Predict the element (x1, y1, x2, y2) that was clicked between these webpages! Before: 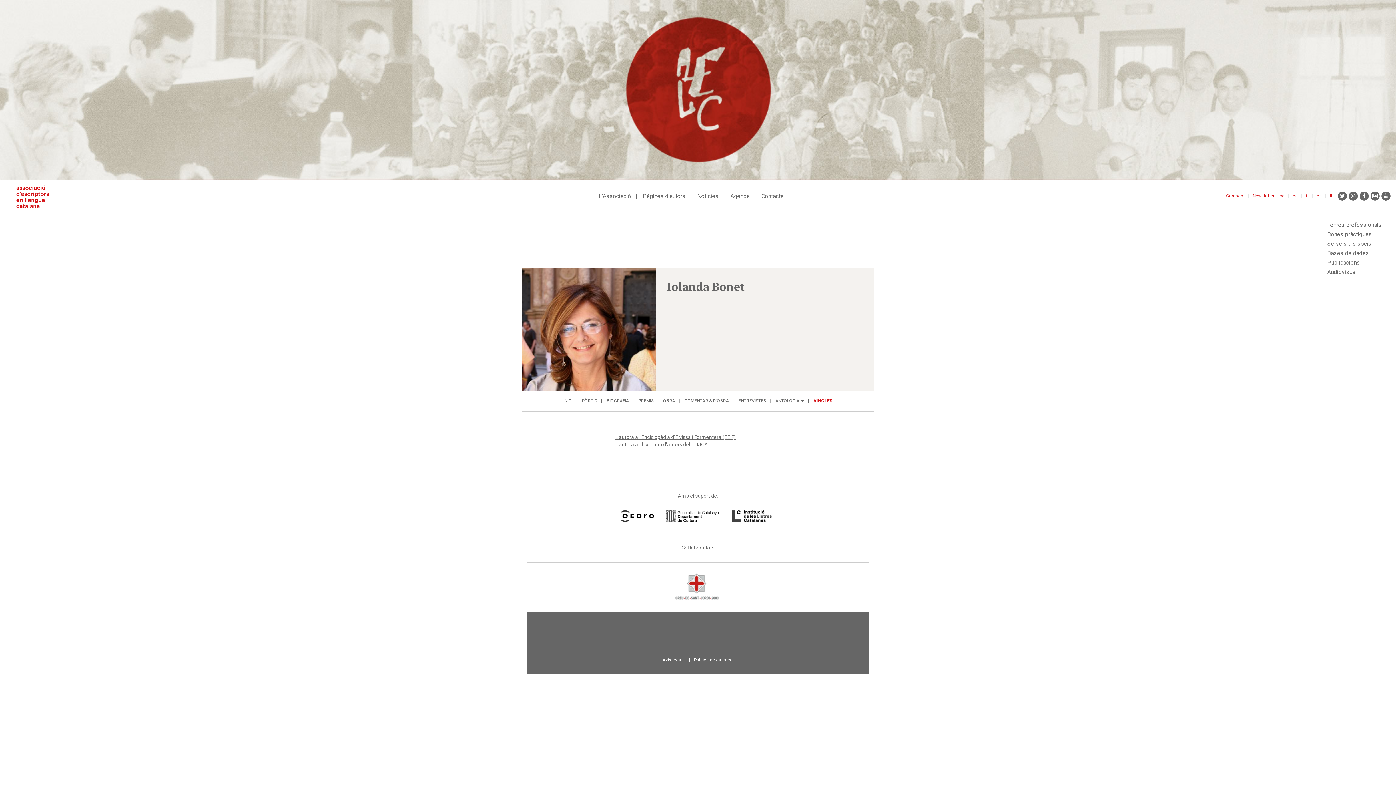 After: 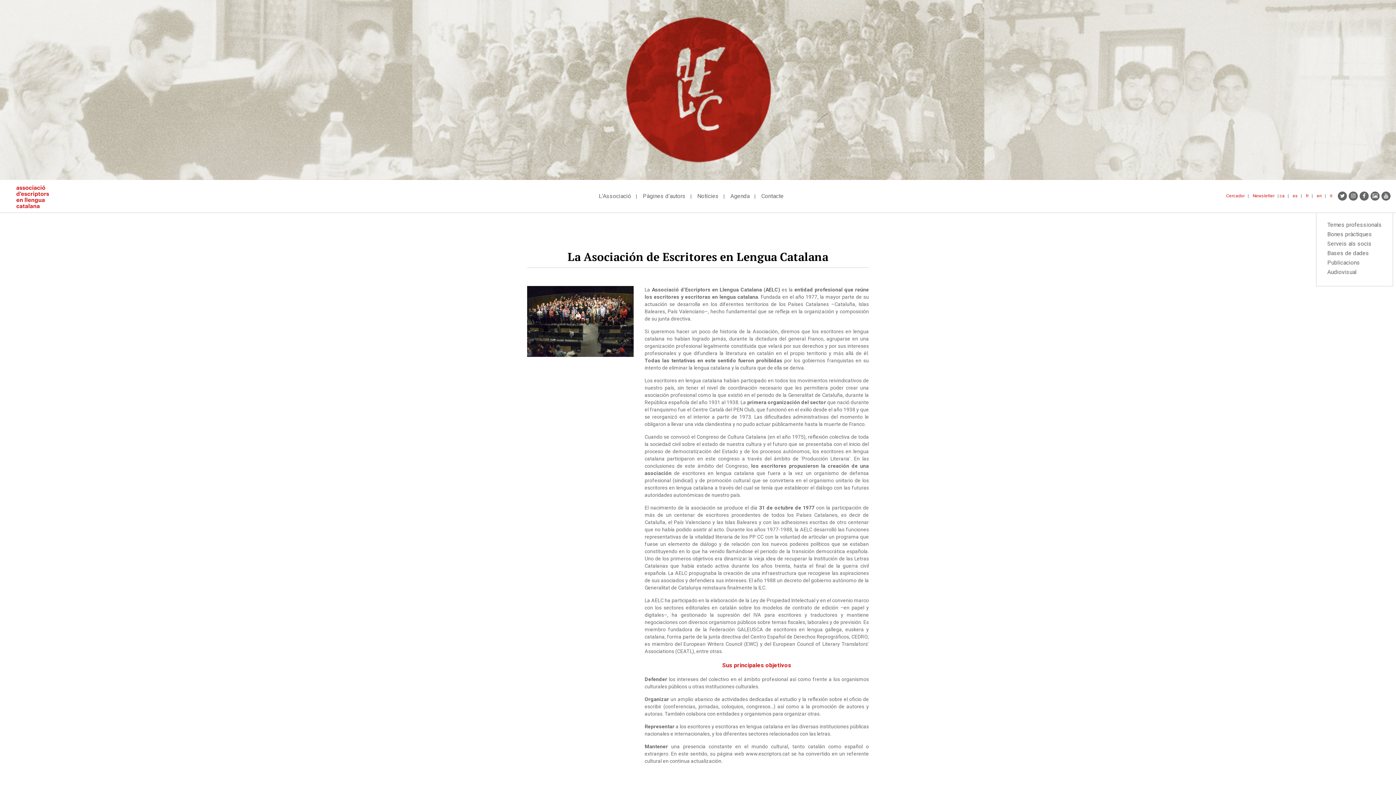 Action: label: es bbox: (1293, 193, 1298, 198)